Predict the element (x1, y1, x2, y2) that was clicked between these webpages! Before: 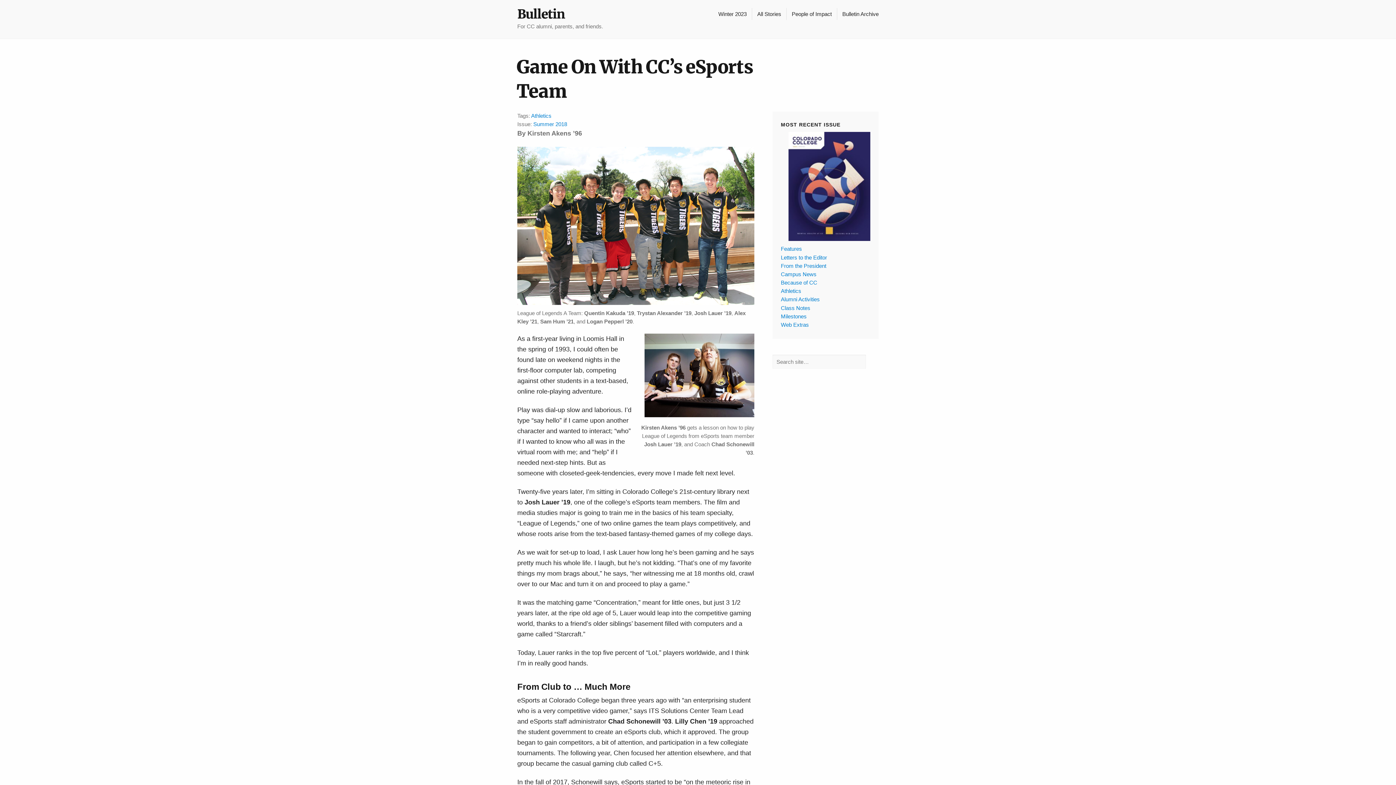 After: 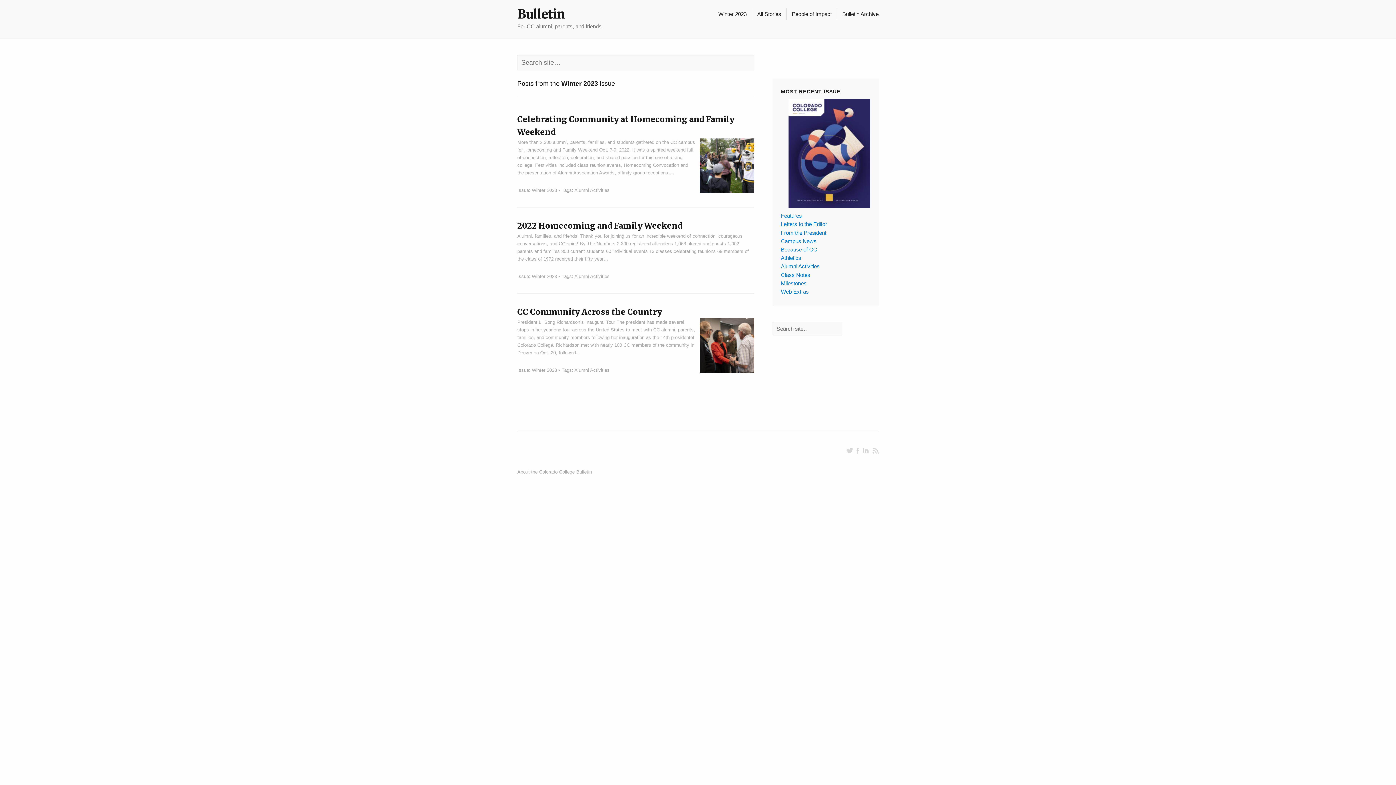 Action: bbox: (781, 296, 820, 302) label: Alumni Activities